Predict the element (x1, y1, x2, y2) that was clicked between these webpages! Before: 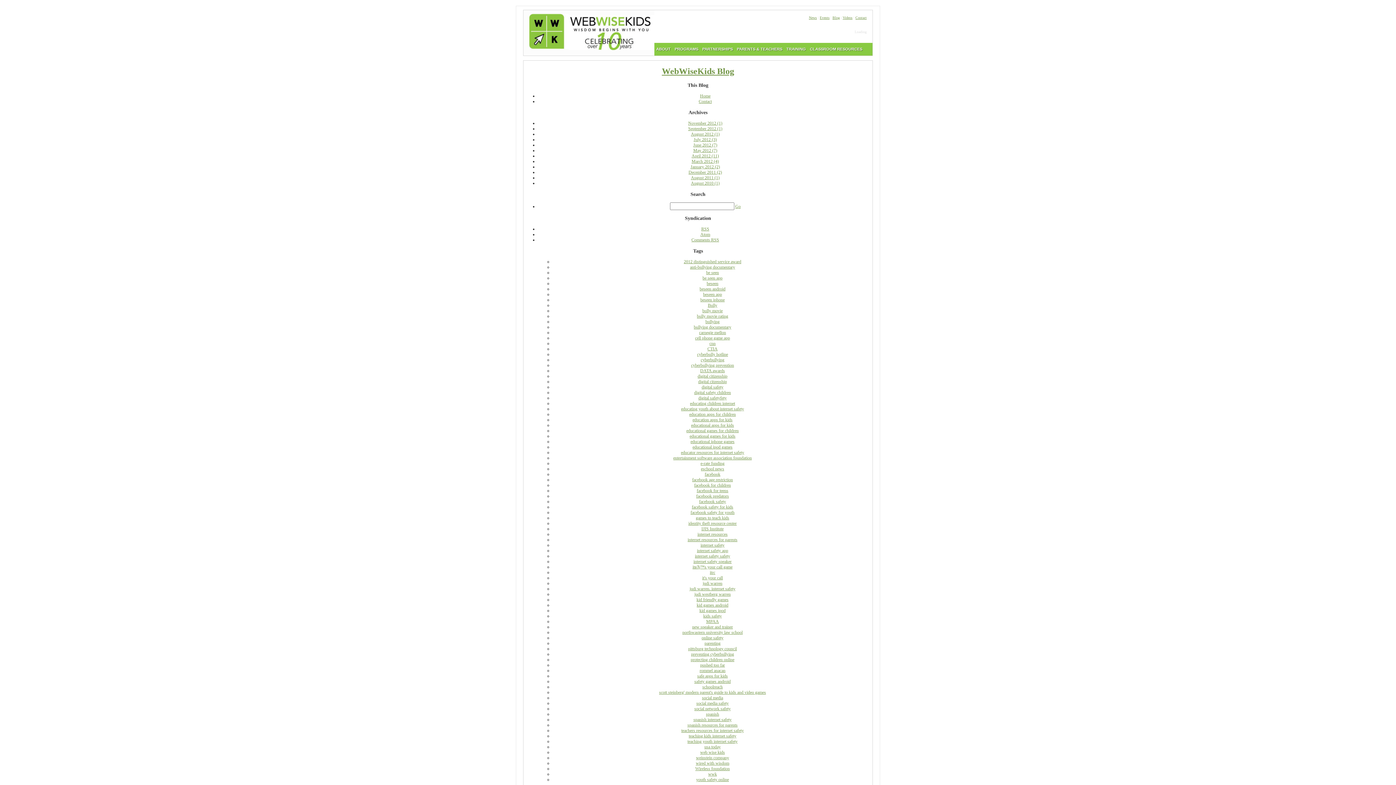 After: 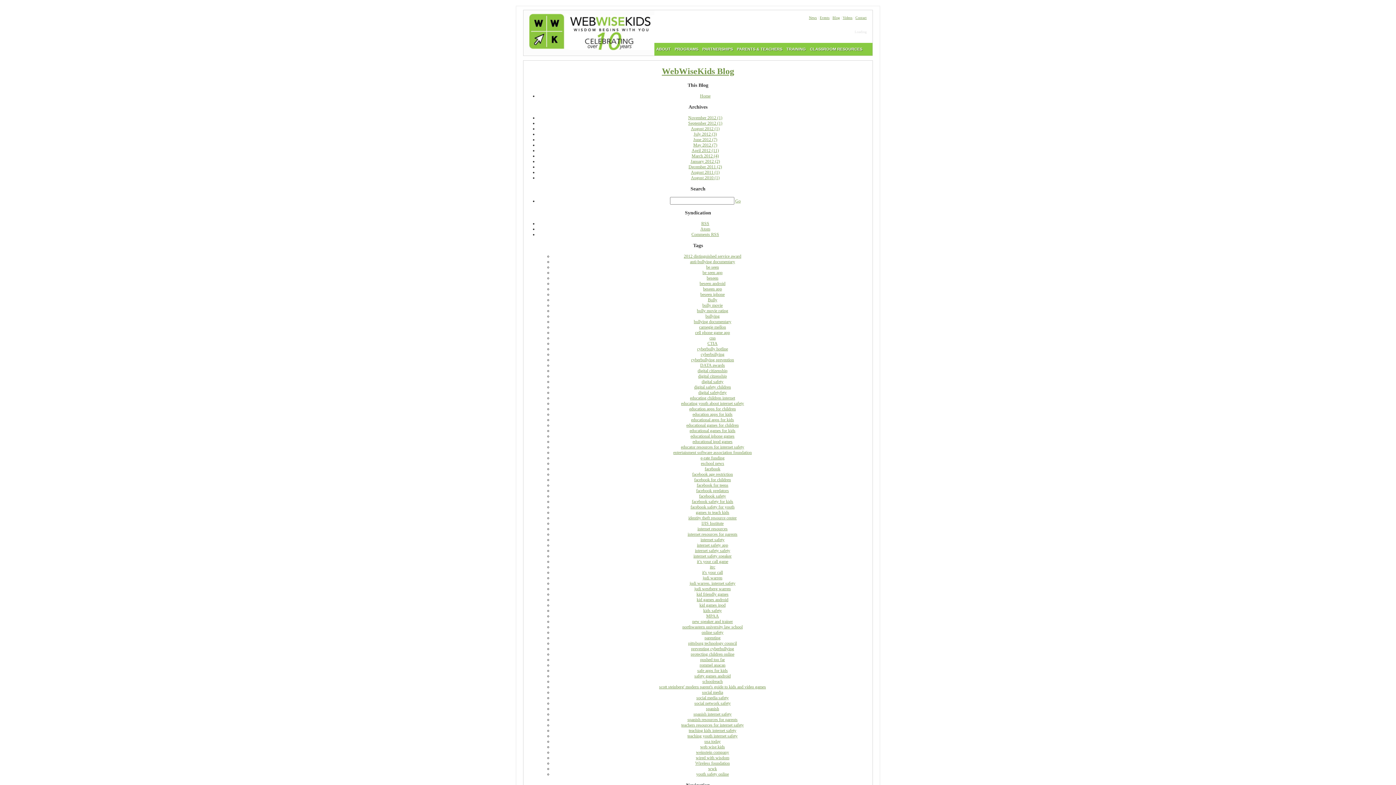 Action: bbox: (702, 695, 723, 700) label: social media